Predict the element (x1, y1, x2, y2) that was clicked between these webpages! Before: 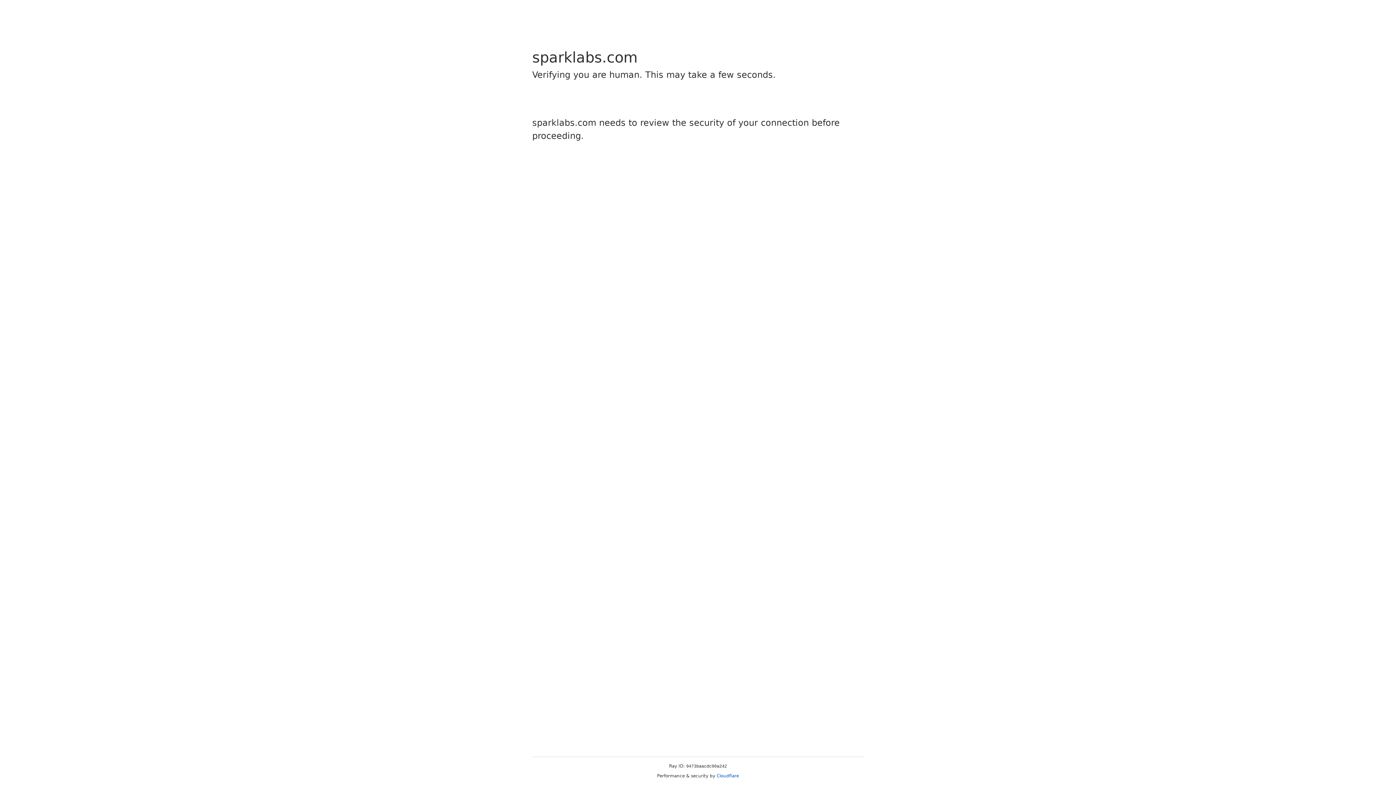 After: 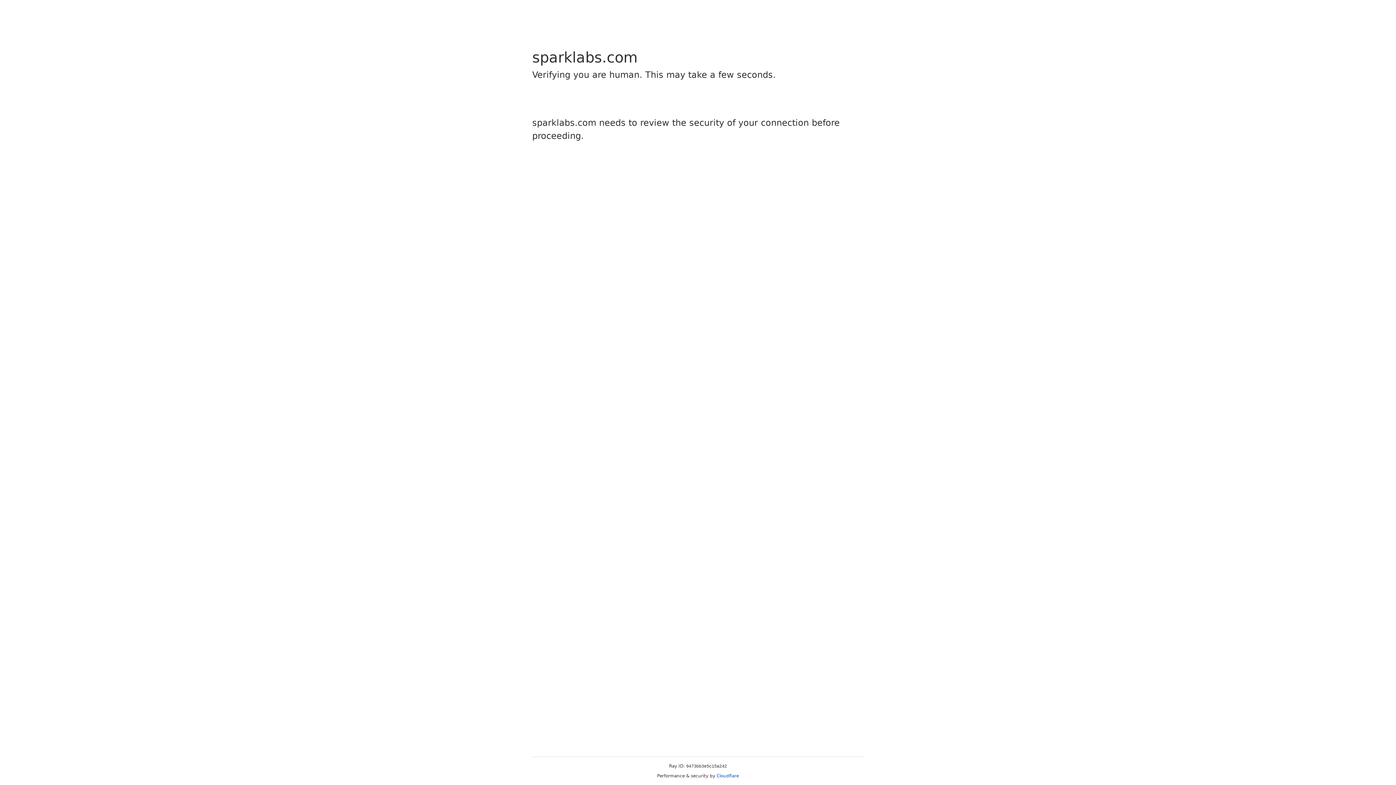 Action: bbox: (716, 773, 739, 778) label: Cloudflare